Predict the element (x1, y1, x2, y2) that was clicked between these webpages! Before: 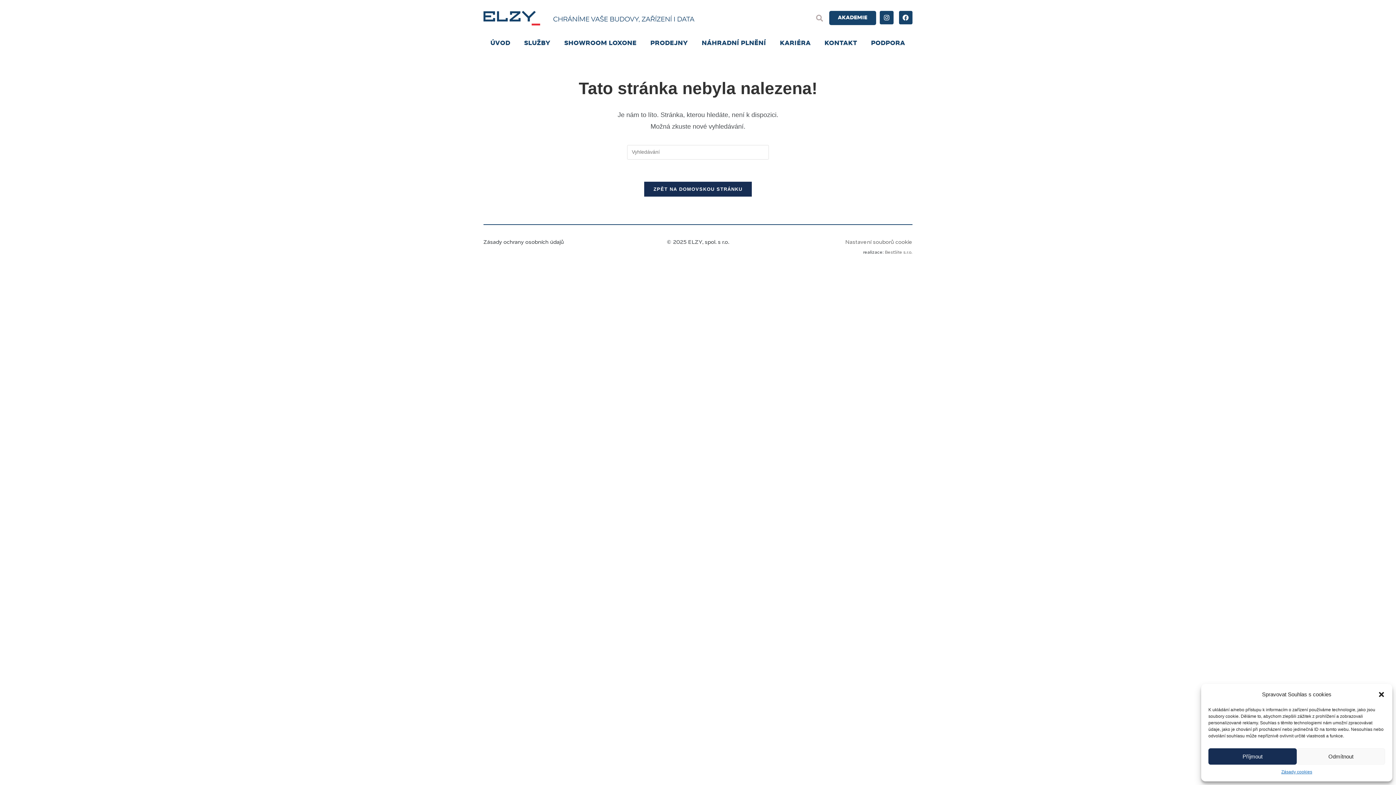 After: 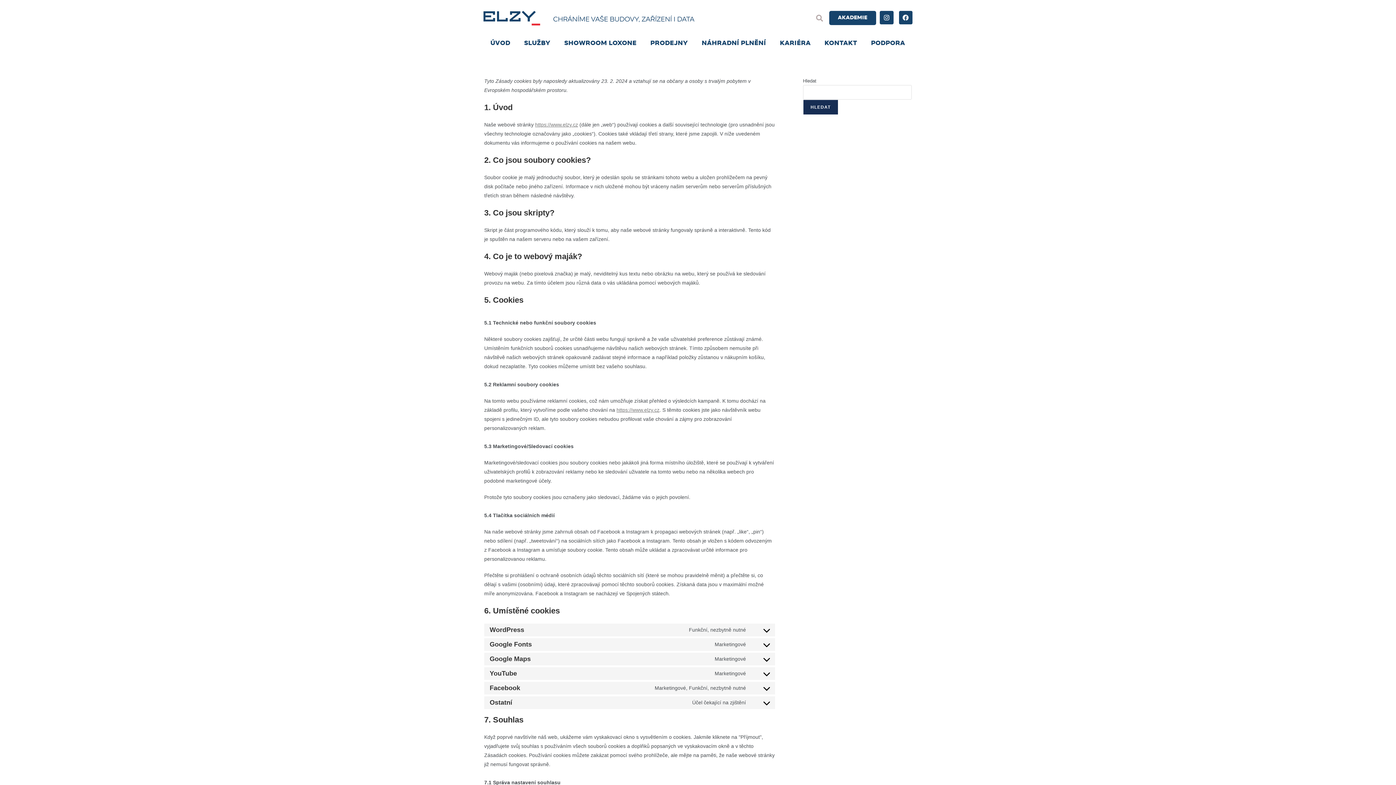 Action: bbox: (1281, 768, 1312, 776) label: Zásady cookies